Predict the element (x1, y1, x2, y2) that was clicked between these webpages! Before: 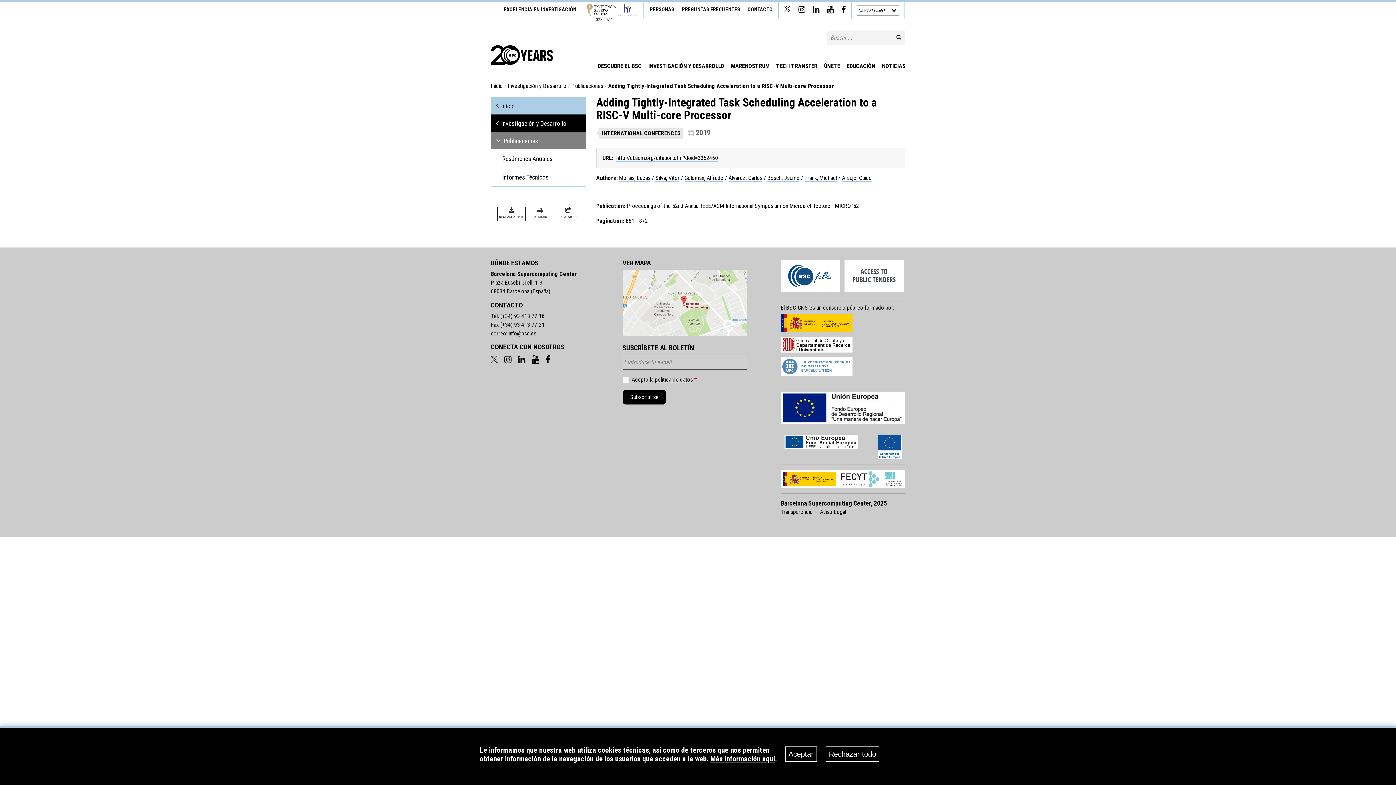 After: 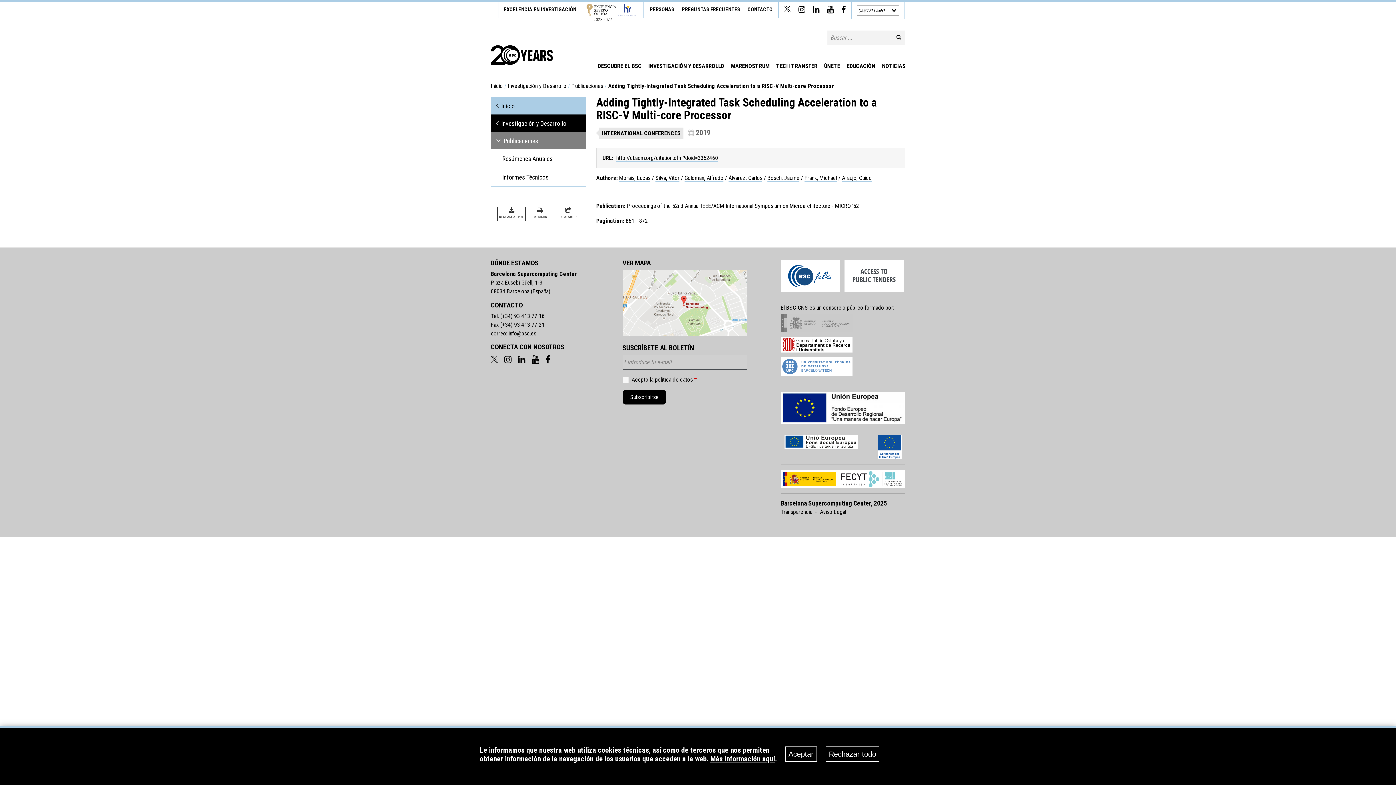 Action: bbox: (780, 313, 852, 332)